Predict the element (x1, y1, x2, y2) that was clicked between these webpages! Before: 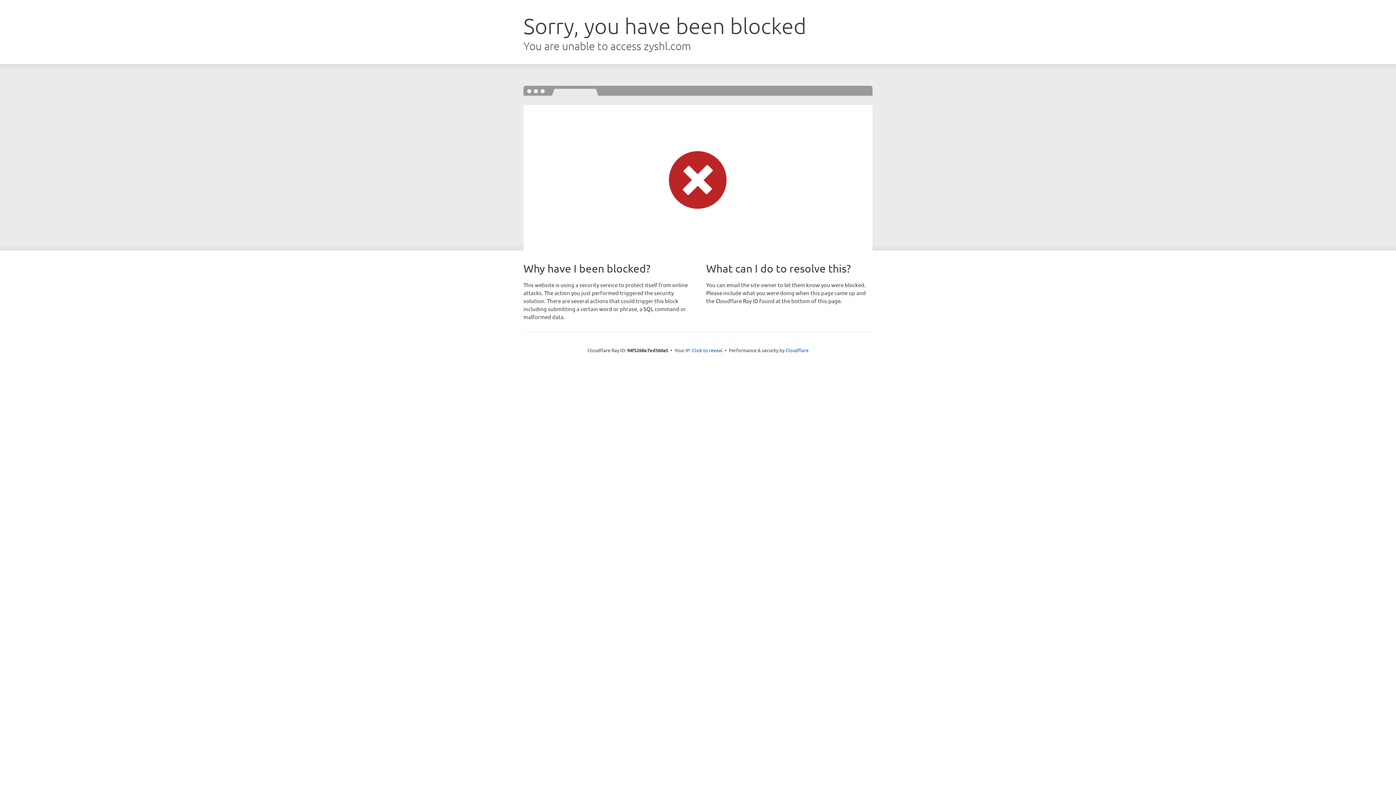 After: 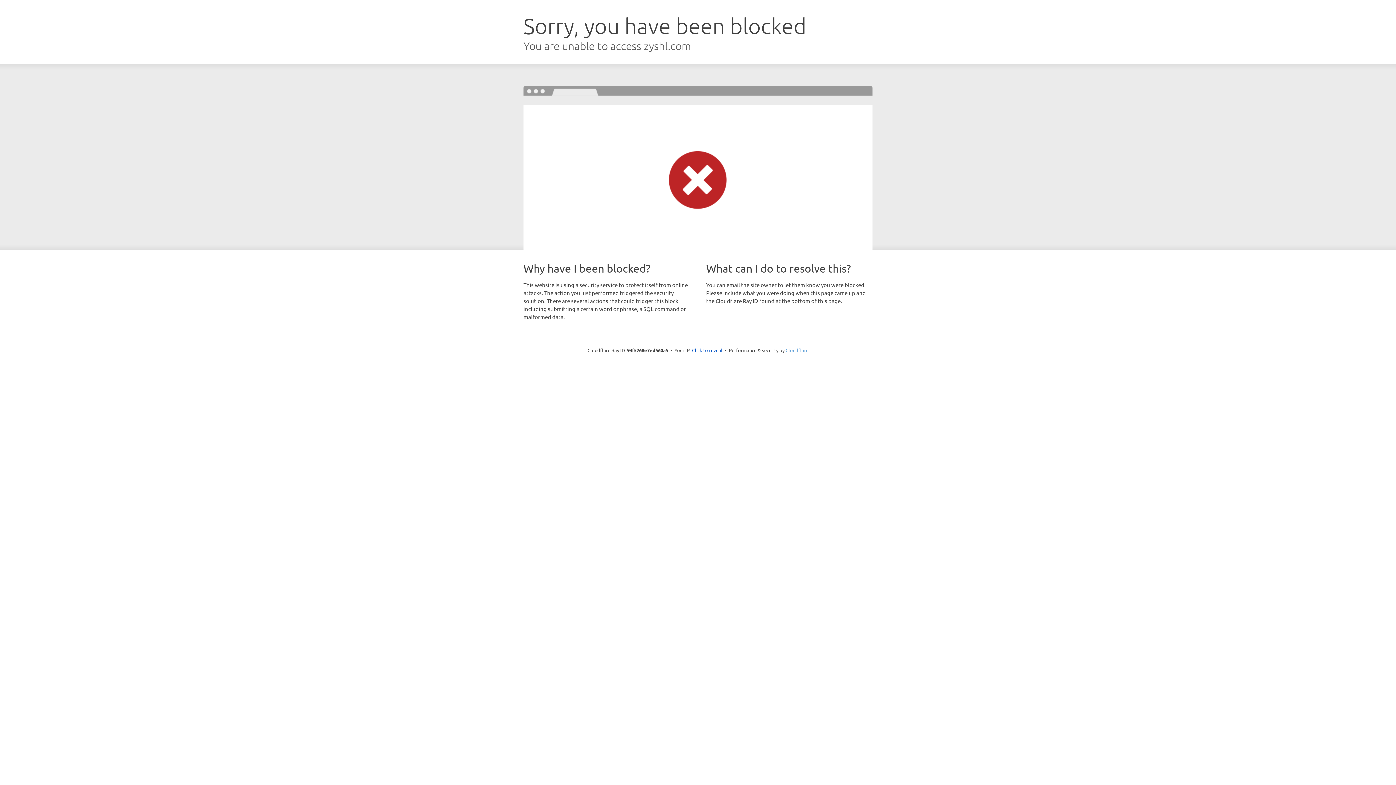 Action: bbox: (785, 347, 808, 353) label: Cloudflare